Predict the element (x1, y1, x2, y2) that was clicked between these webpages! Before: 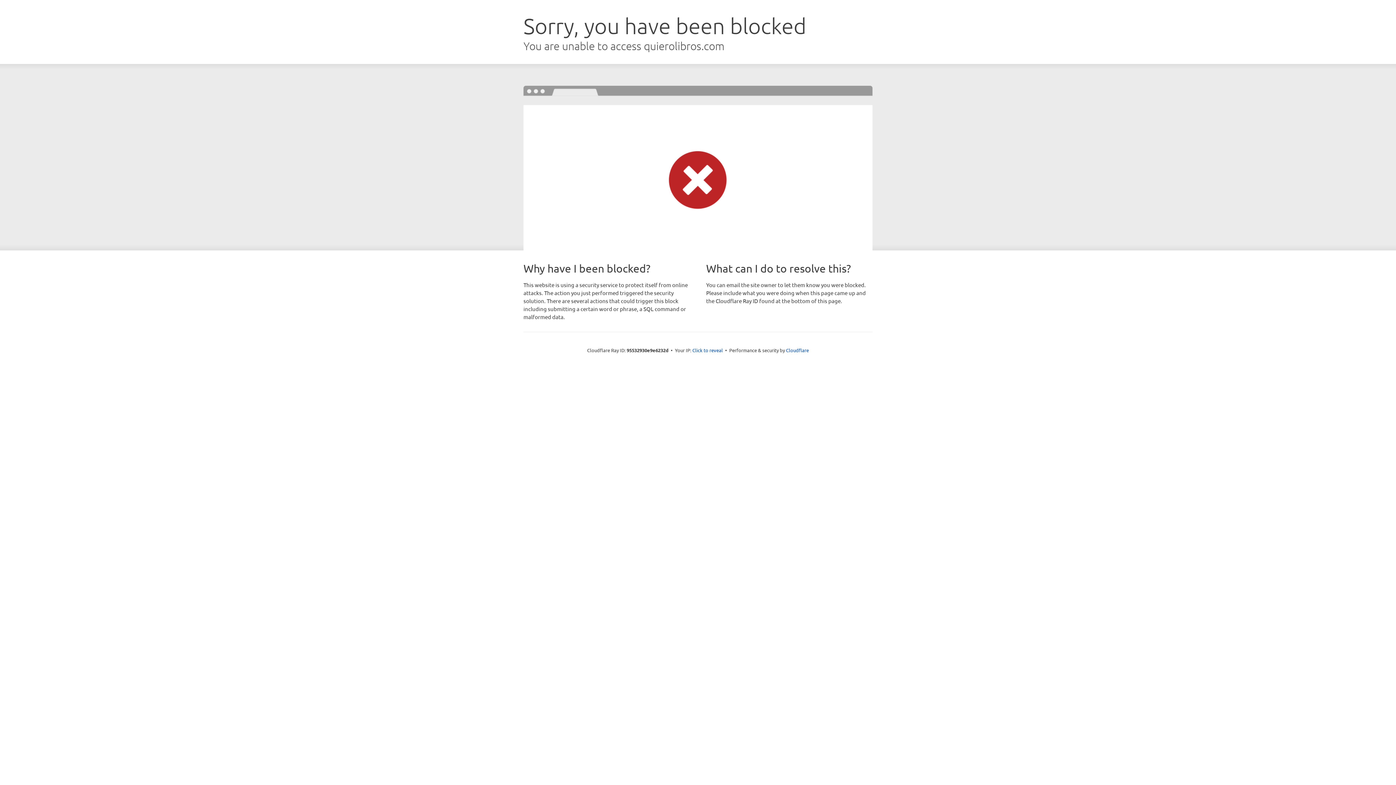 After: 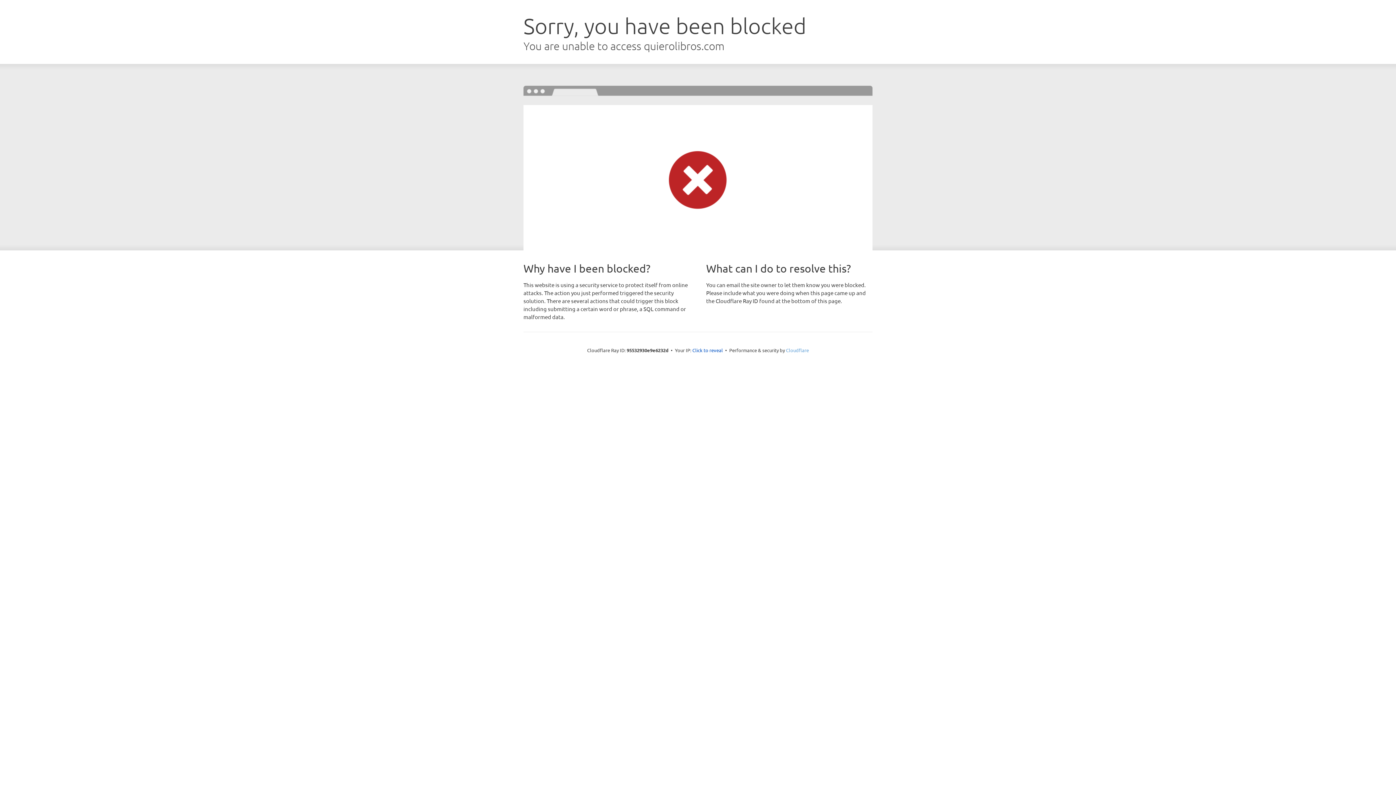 Action: bbox: (786, 347, 809, 353) label: Cloudflare